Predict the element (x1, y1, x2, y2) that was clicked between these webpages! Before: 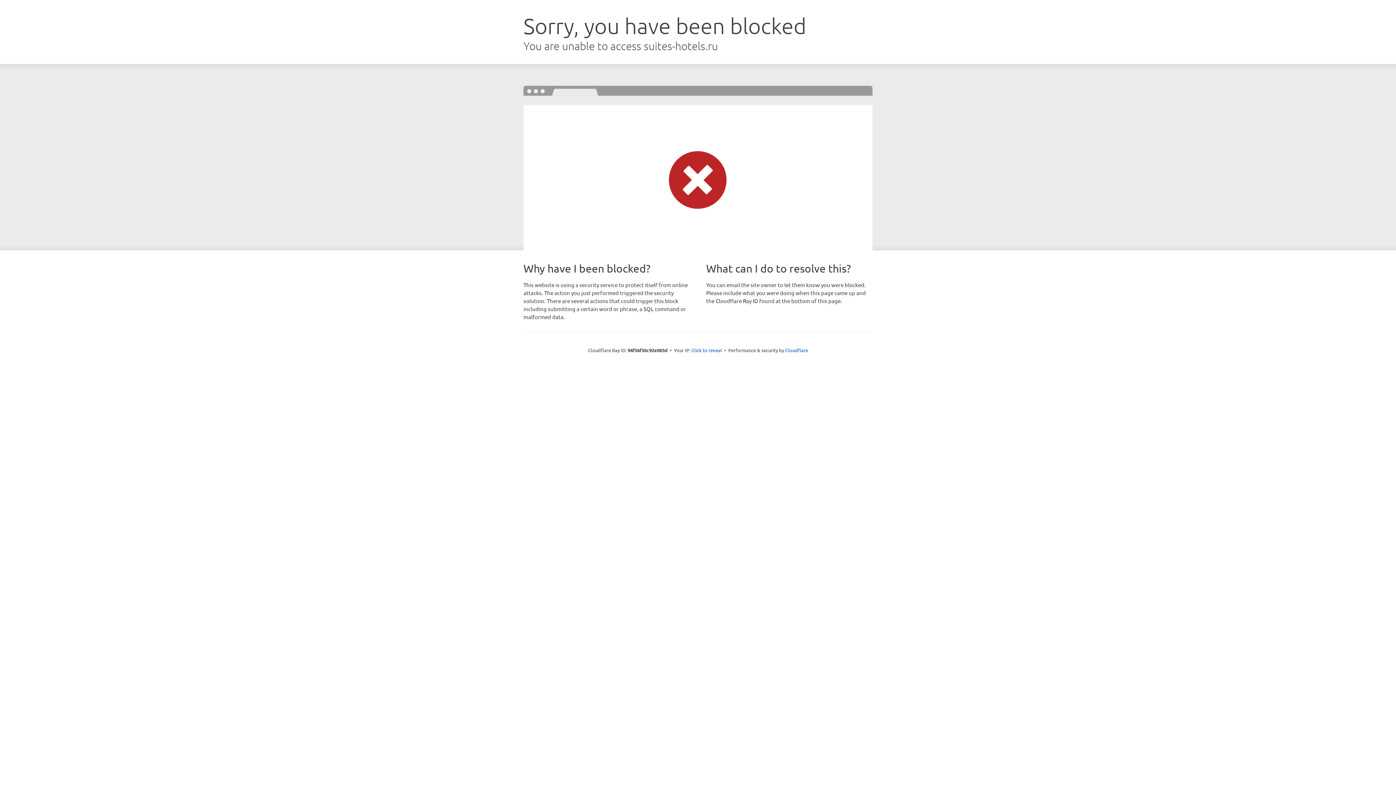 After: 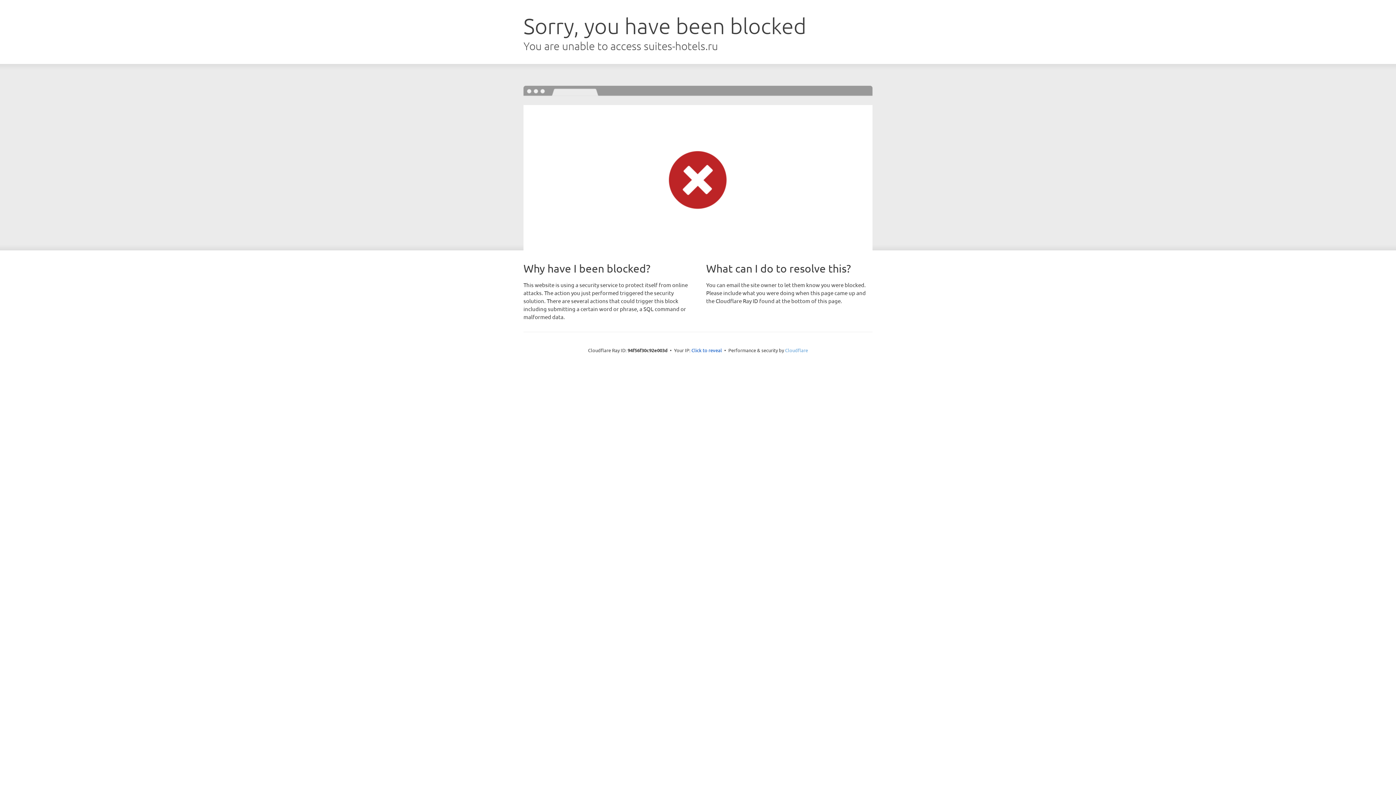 Action: bbox: (785, 347, 808, 353) label: Cloudflare